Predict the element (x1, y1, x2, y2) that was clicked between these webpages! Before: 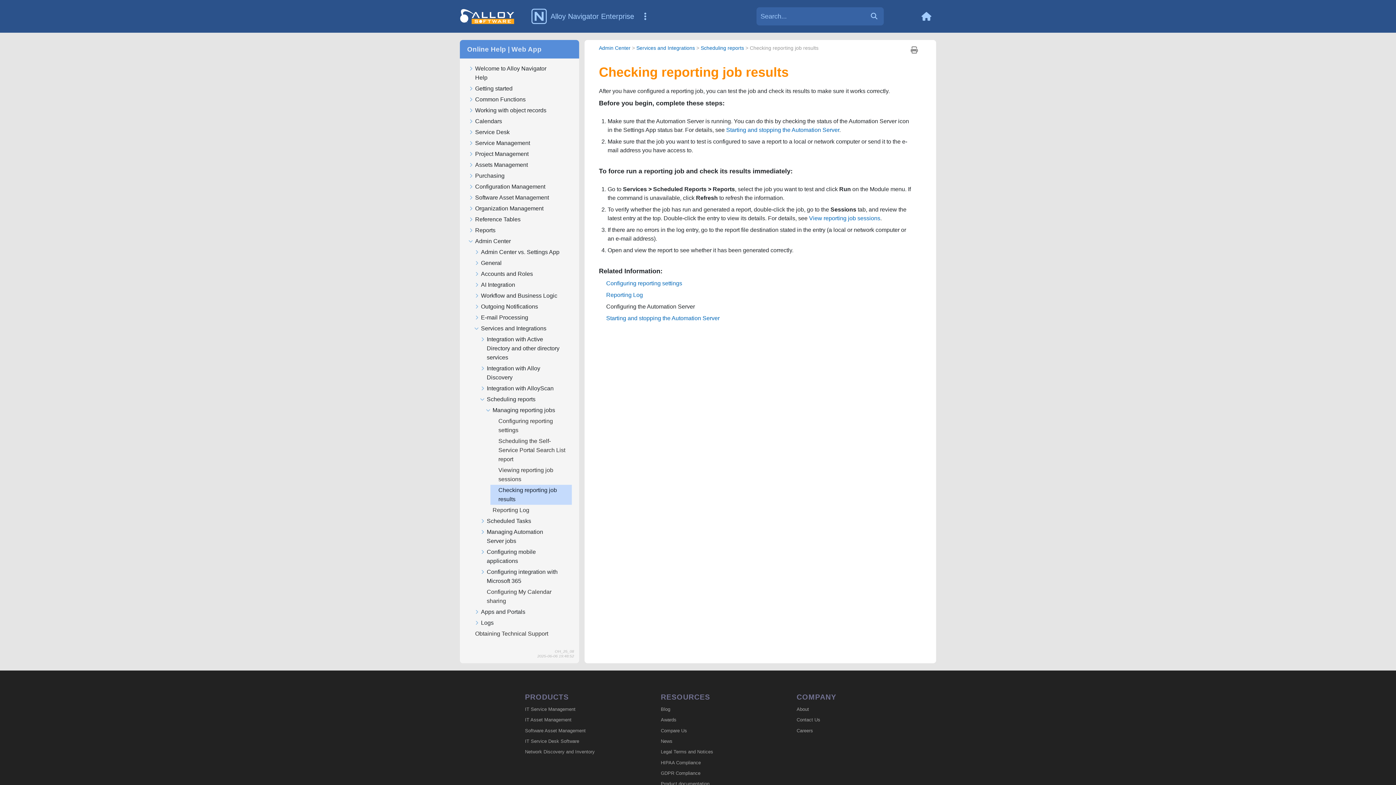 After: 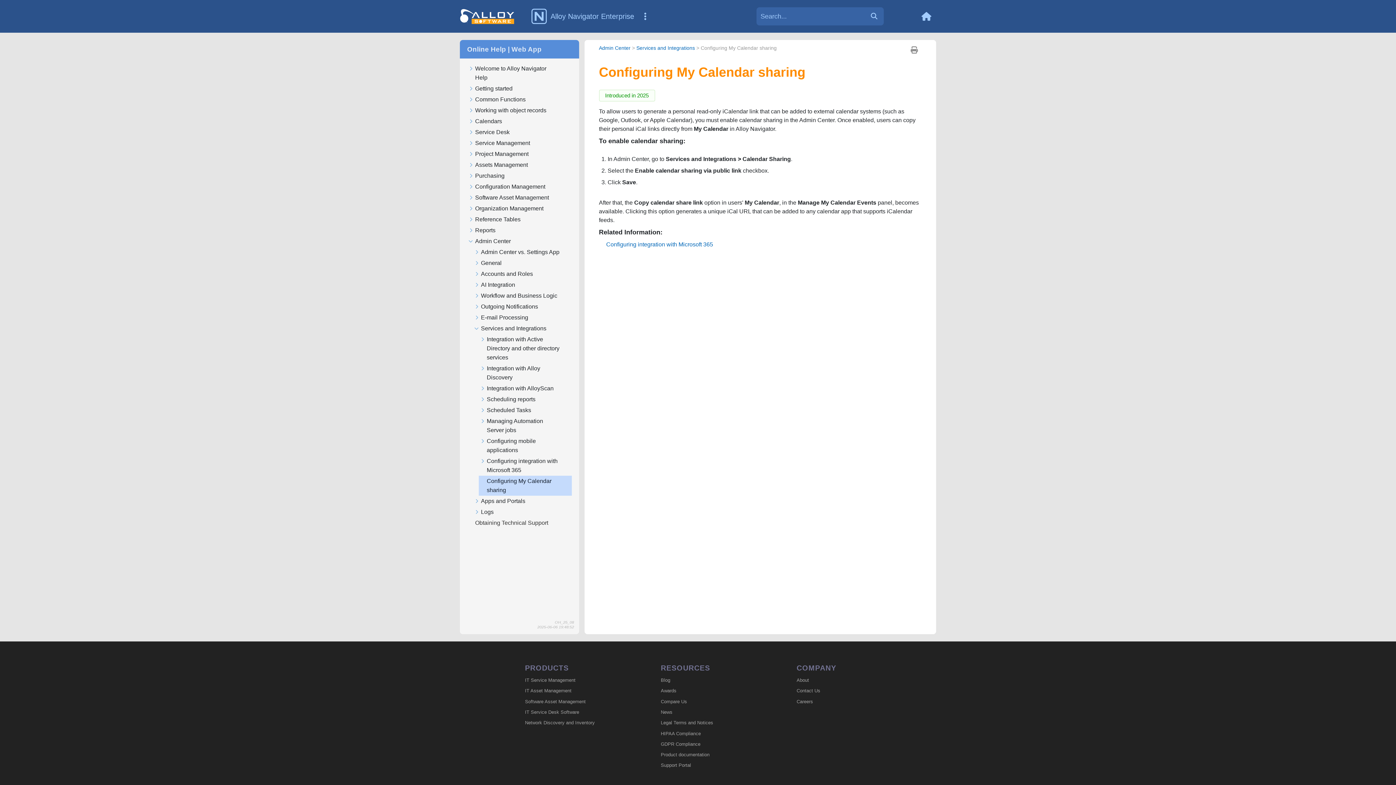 Action: label: Configuring My Calendar sharing  bbox: (478, 587, 571, 607)